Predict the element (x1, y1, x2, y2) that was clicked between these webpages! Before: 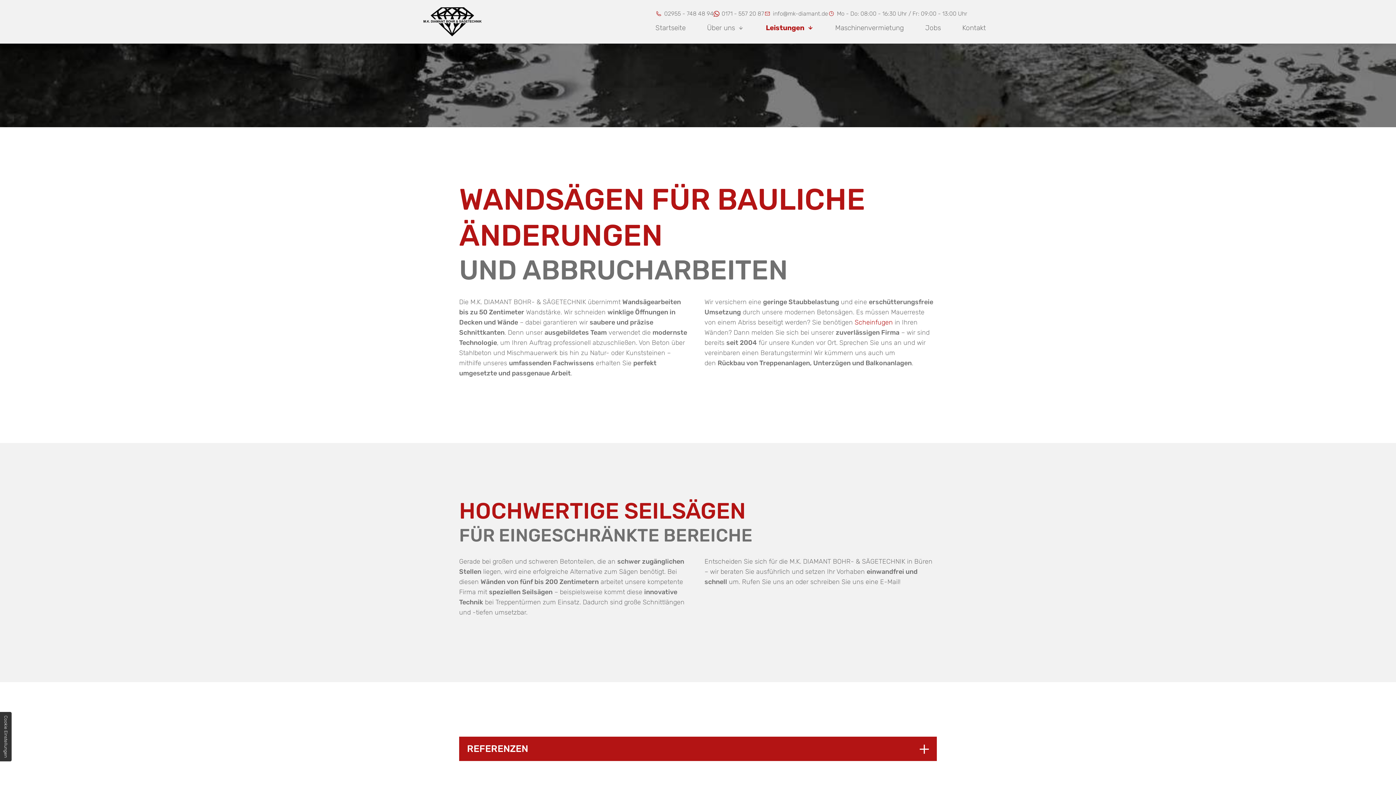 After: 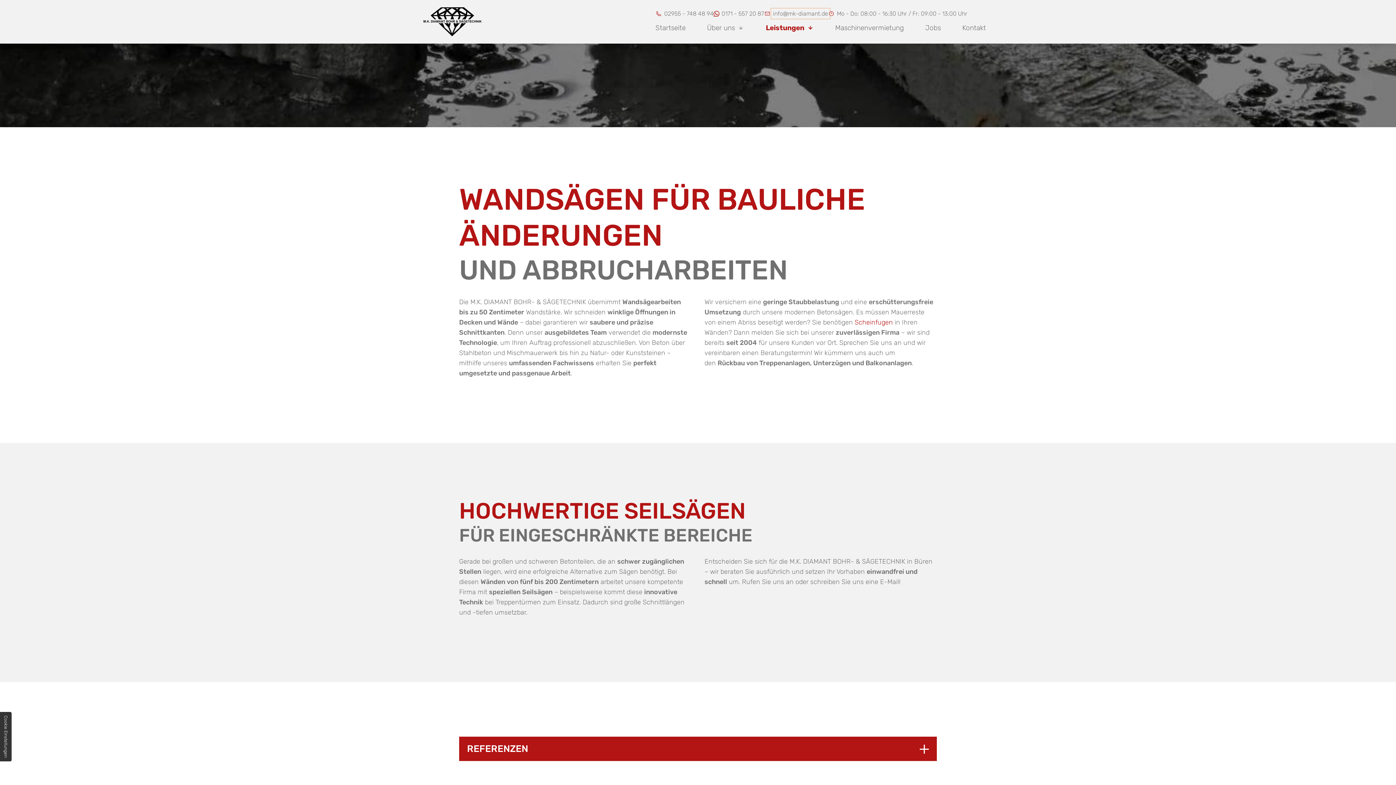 Action: label: info@mk-diamant.de bbox: (773, 10, 828, 16)